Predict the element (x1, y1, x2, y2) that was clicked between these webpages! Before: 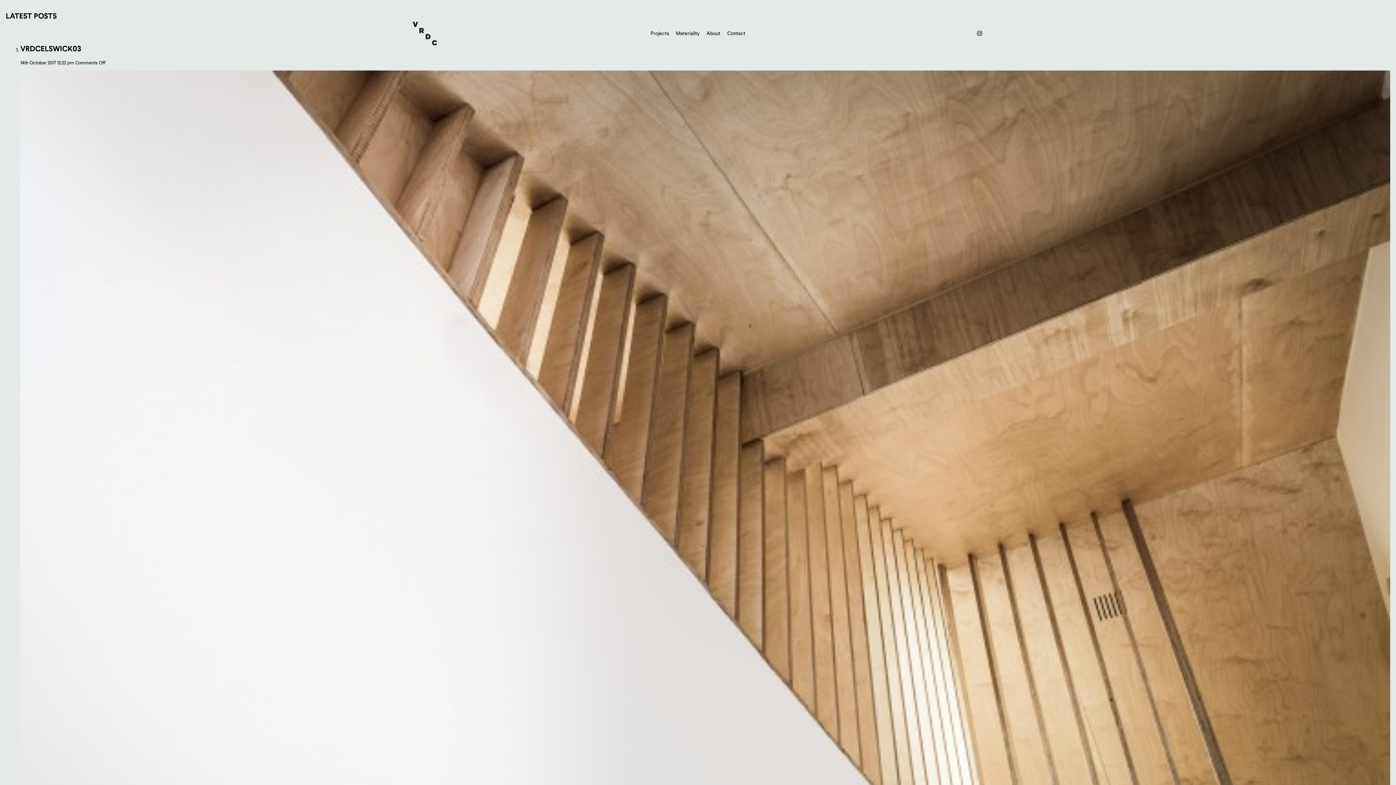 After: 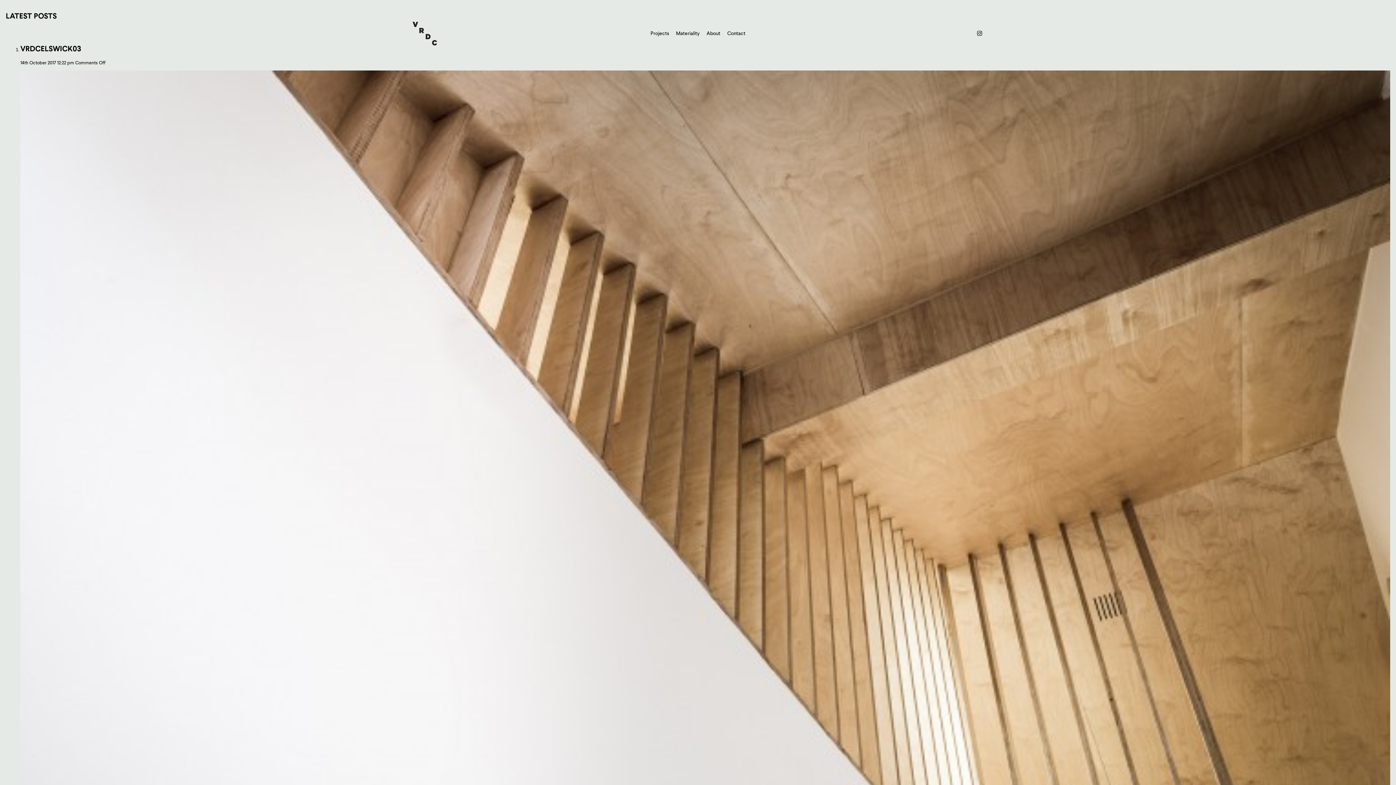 Action: bbox: (976, 29, 983, 37)